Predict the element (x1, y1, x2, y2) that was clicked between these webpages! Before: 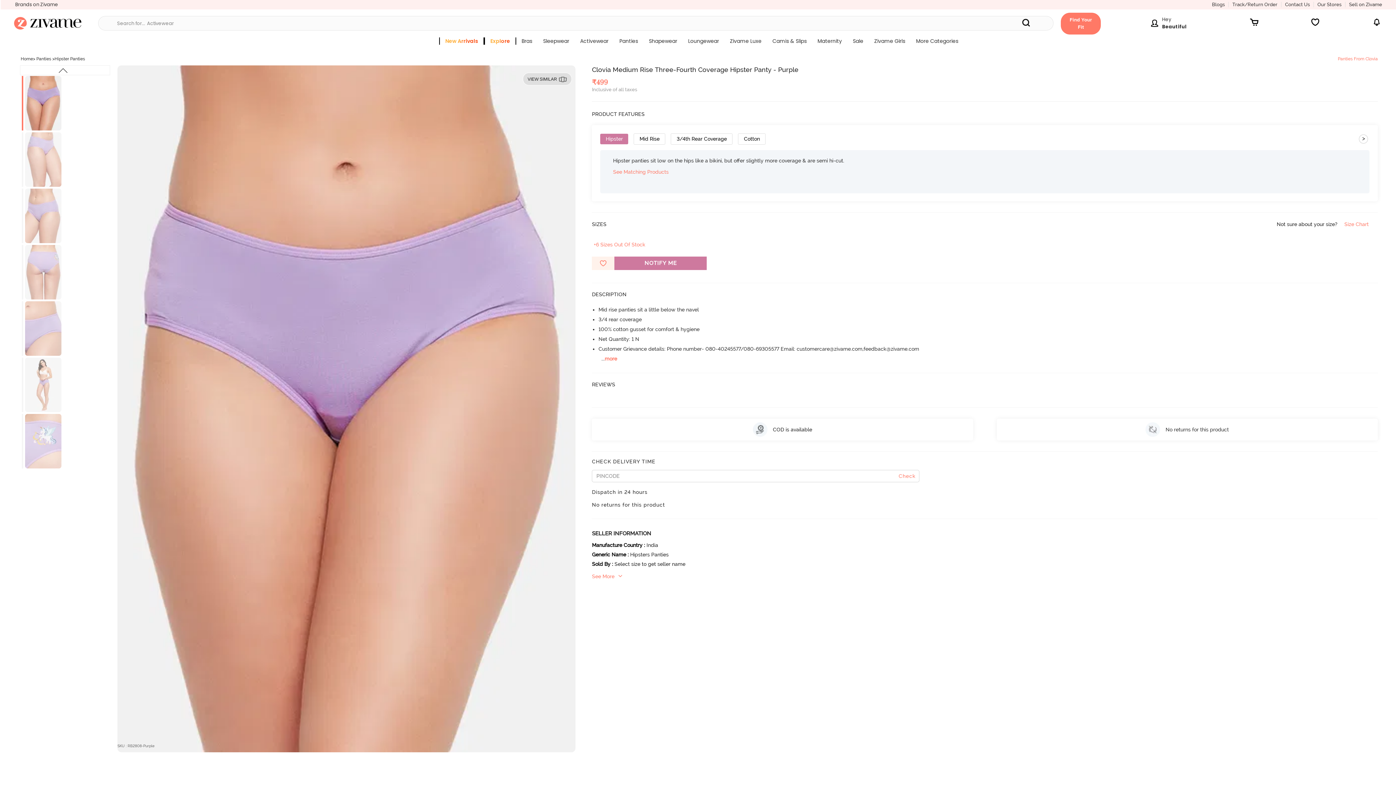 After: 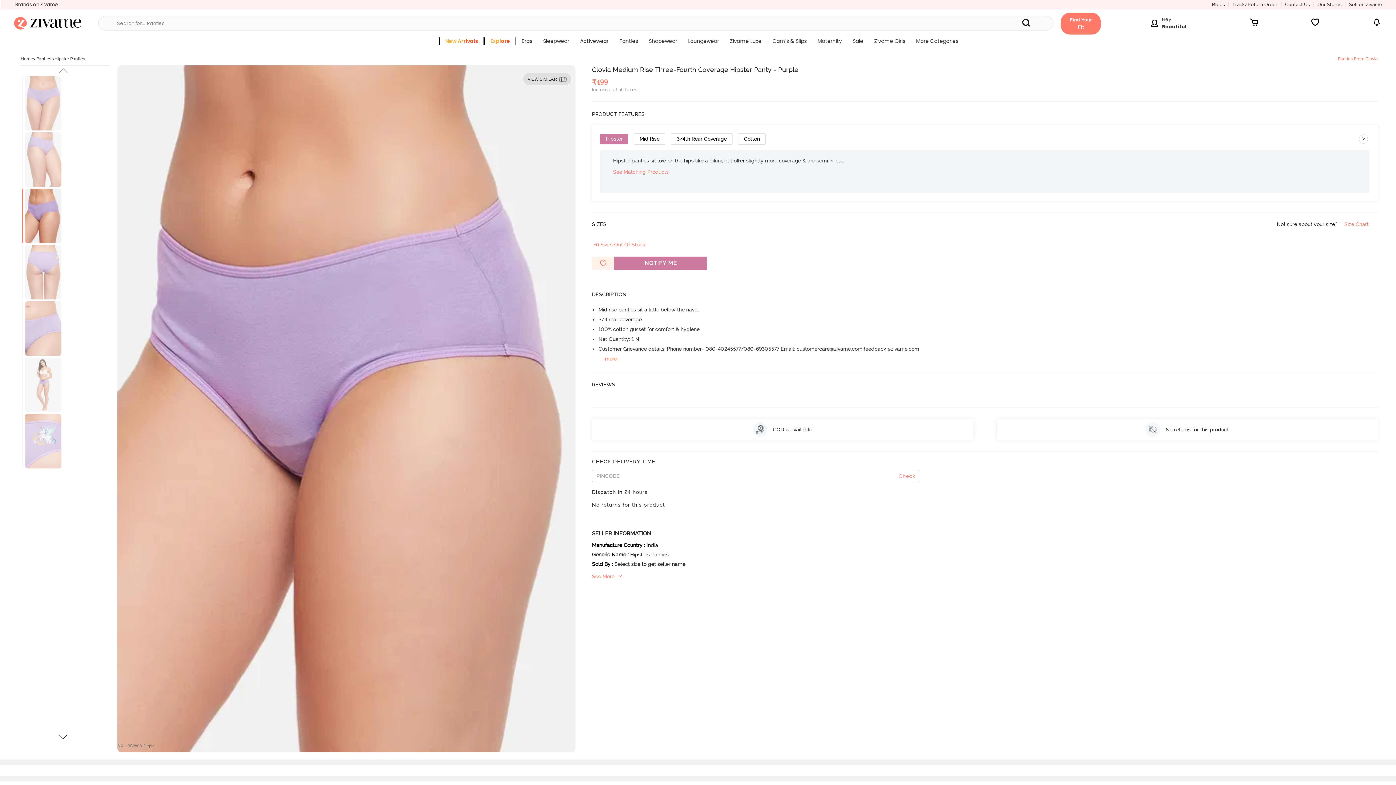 Action: bbox: (21, 188, 108, 243)